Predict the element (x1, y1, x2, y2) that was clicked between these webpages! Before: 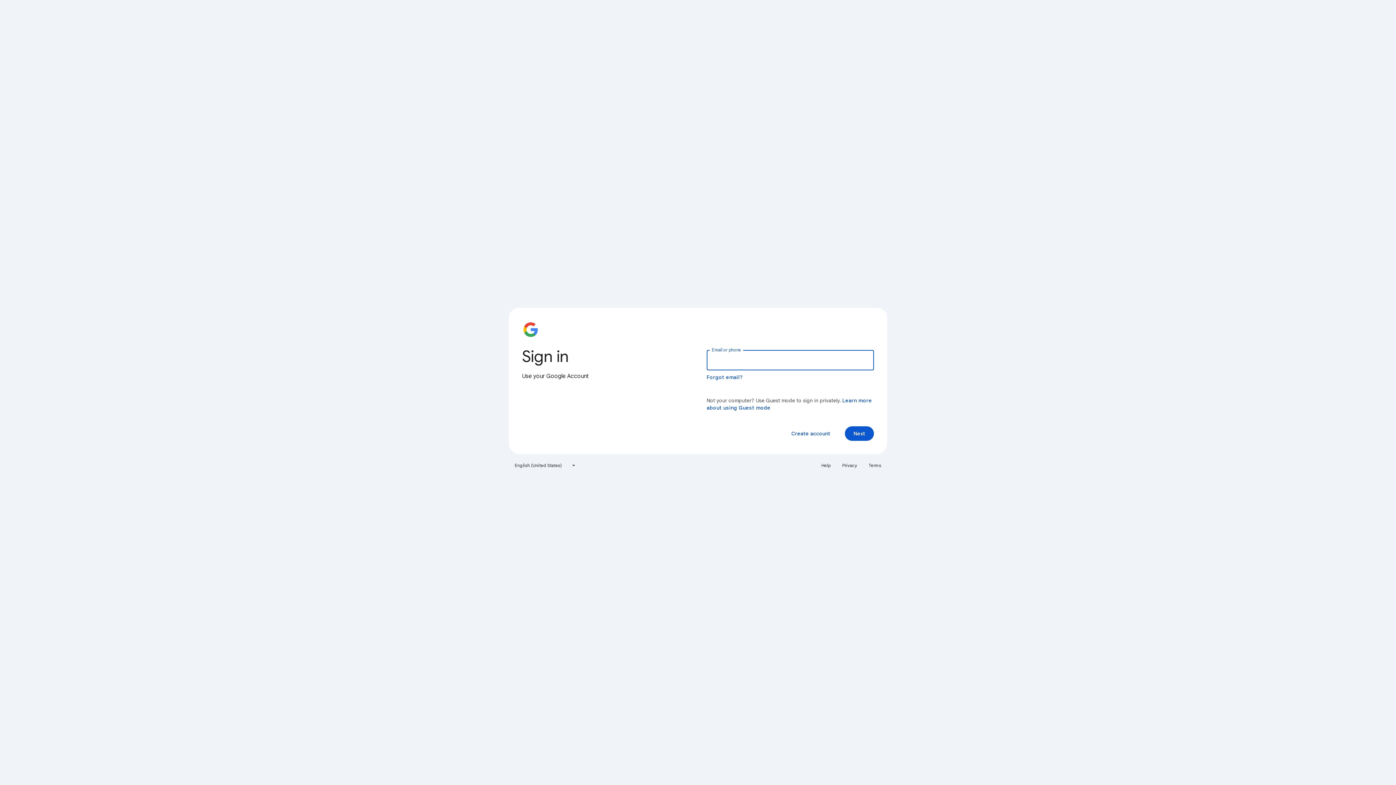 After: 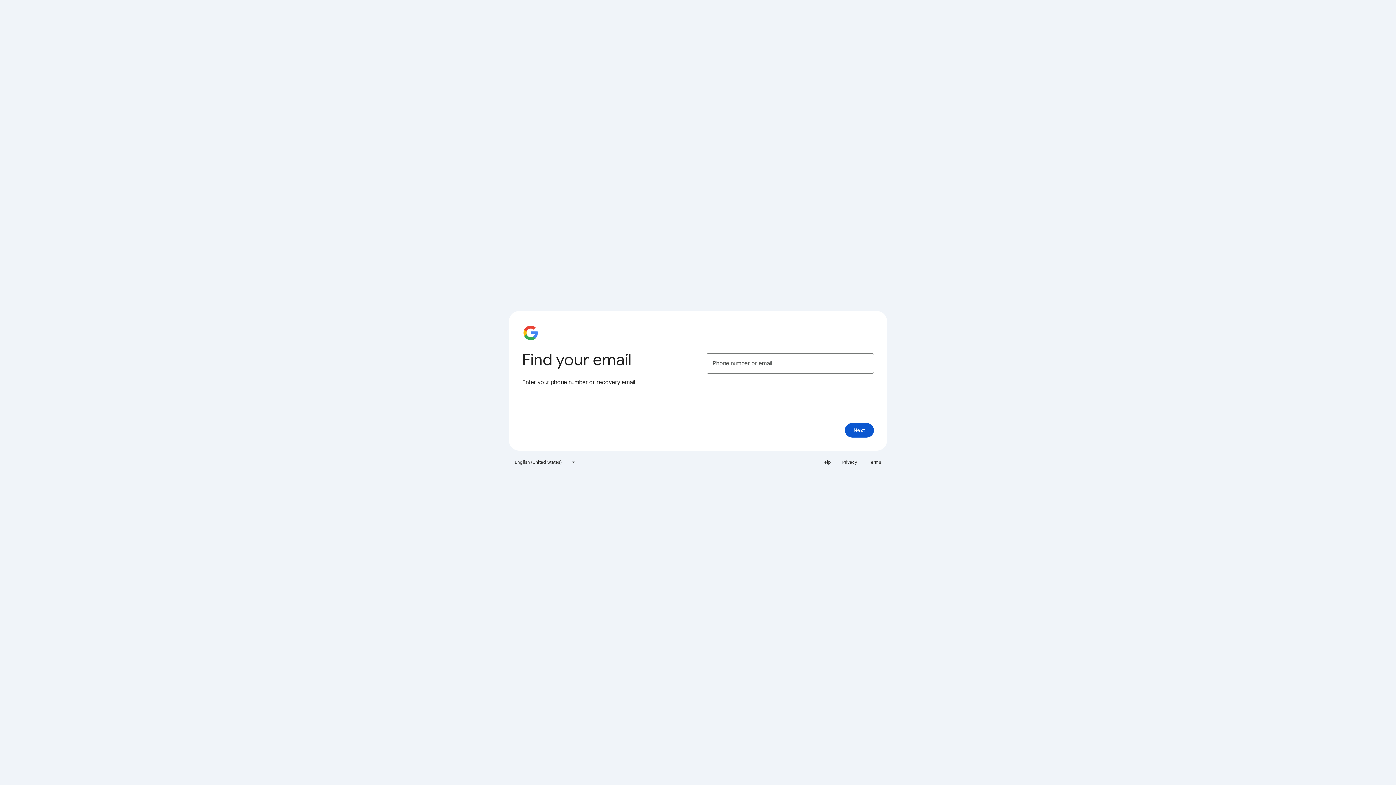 Action: label: Forgot email? bbox: (706, 374, 743, 380)